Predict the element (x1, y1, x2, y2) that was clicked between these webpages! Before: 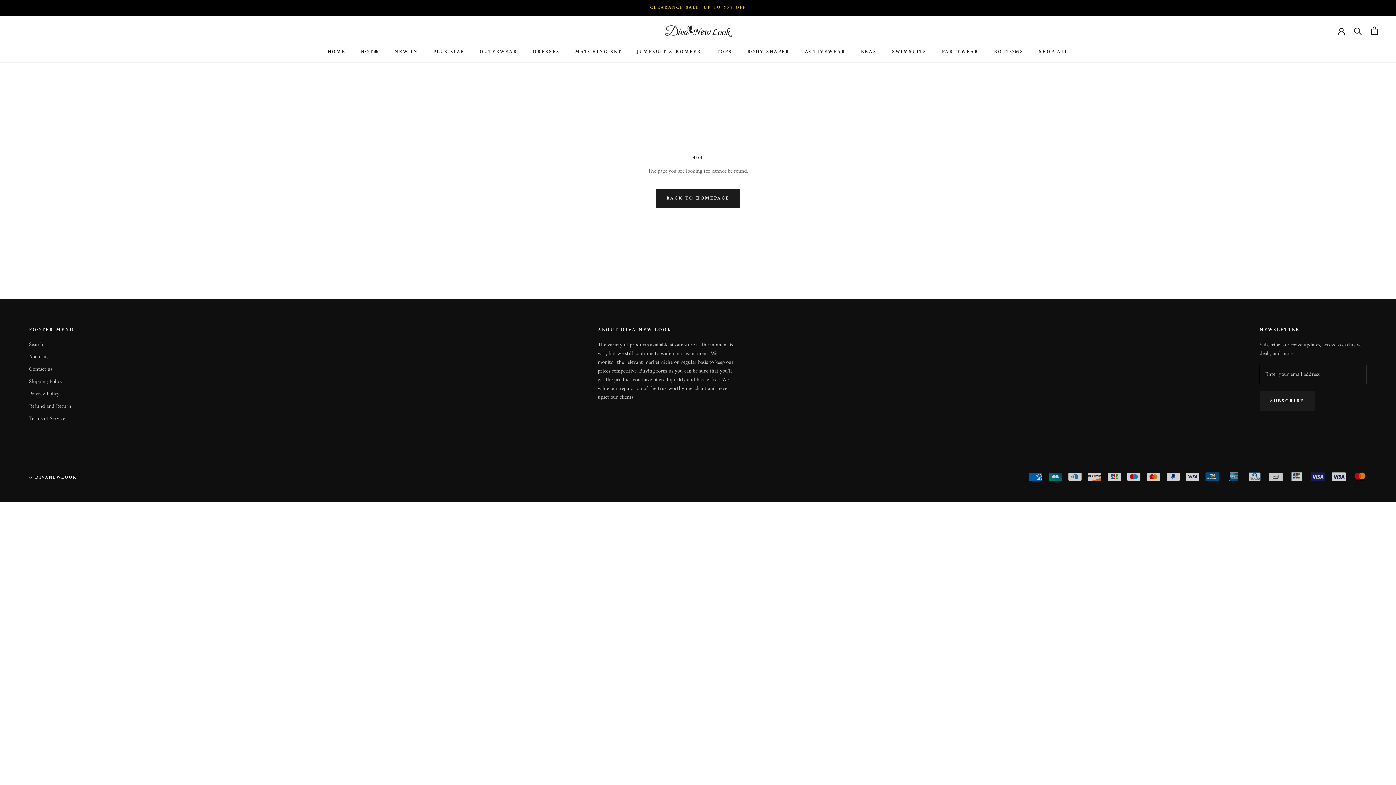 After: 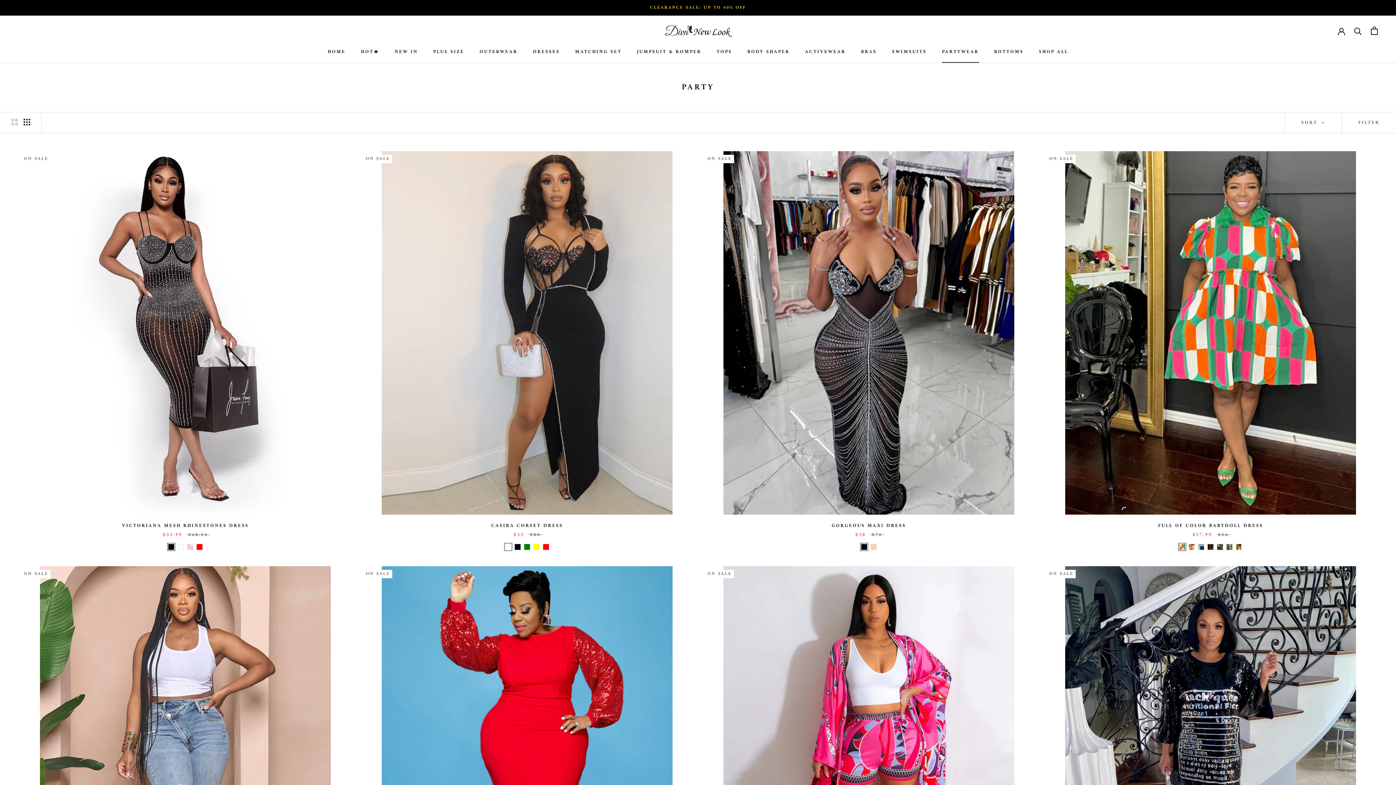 Action: bbox: (942, 47, 979, 55) label: PARTYWEAR
PARTYWEAR